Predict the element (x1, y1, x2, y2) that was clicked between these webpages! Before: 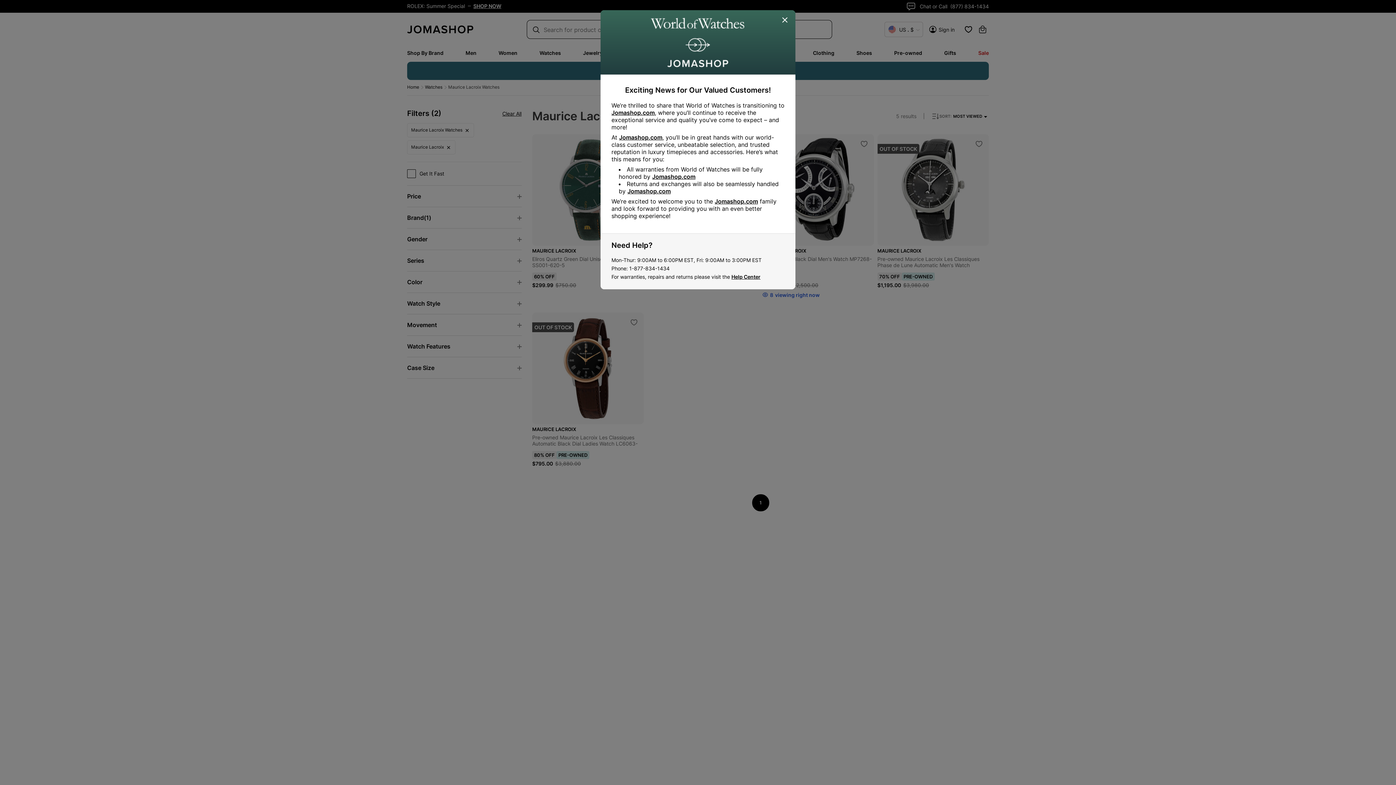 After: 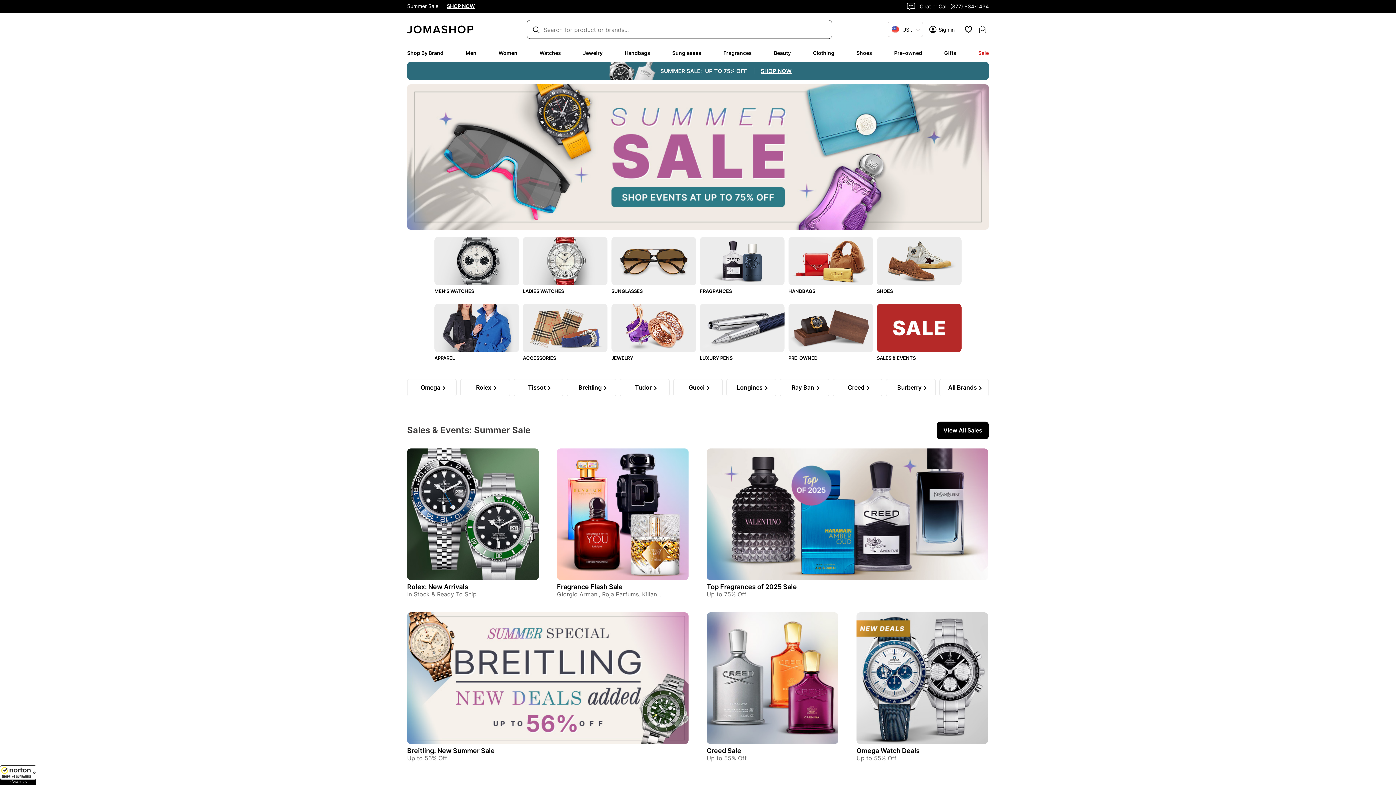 Action: bbox: (611, 109, 654, 116) label: Jomashop.com